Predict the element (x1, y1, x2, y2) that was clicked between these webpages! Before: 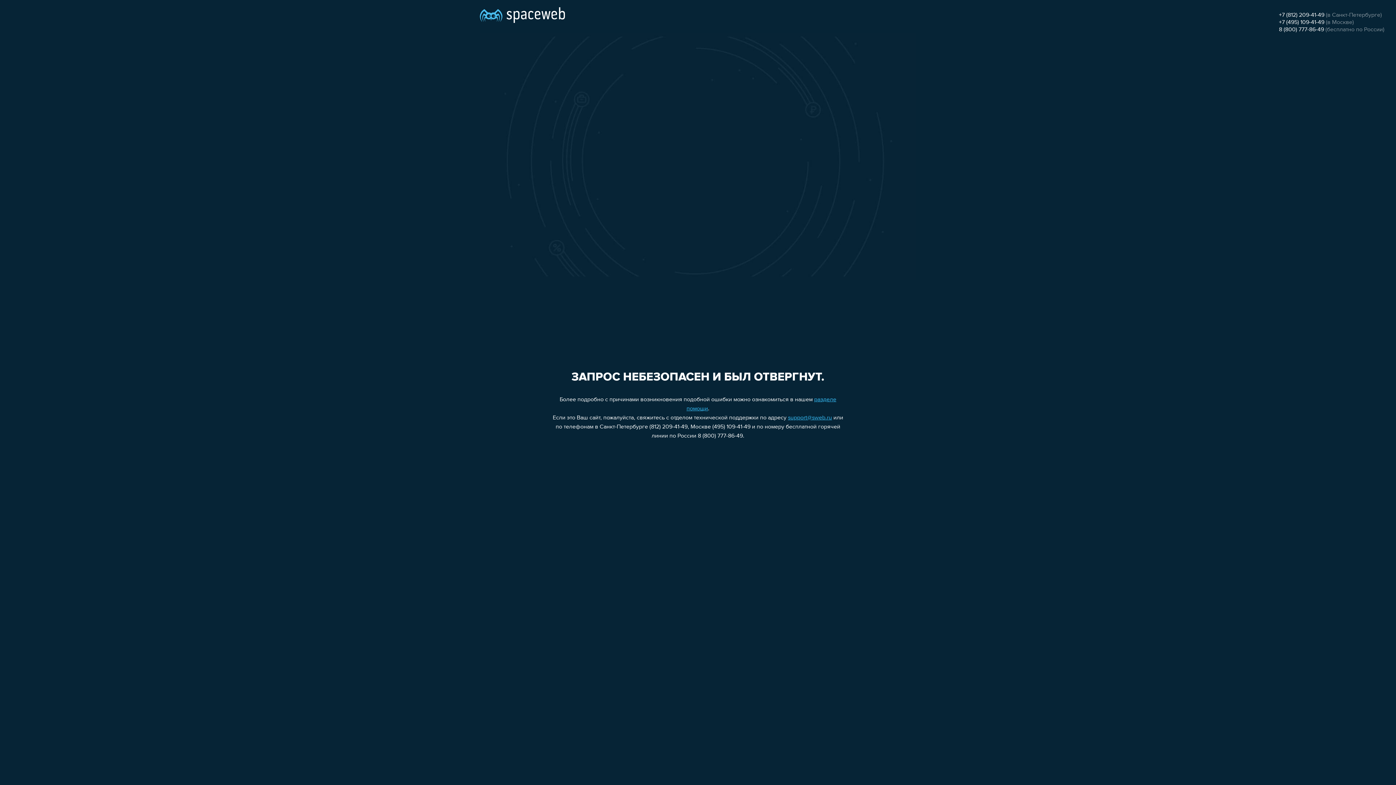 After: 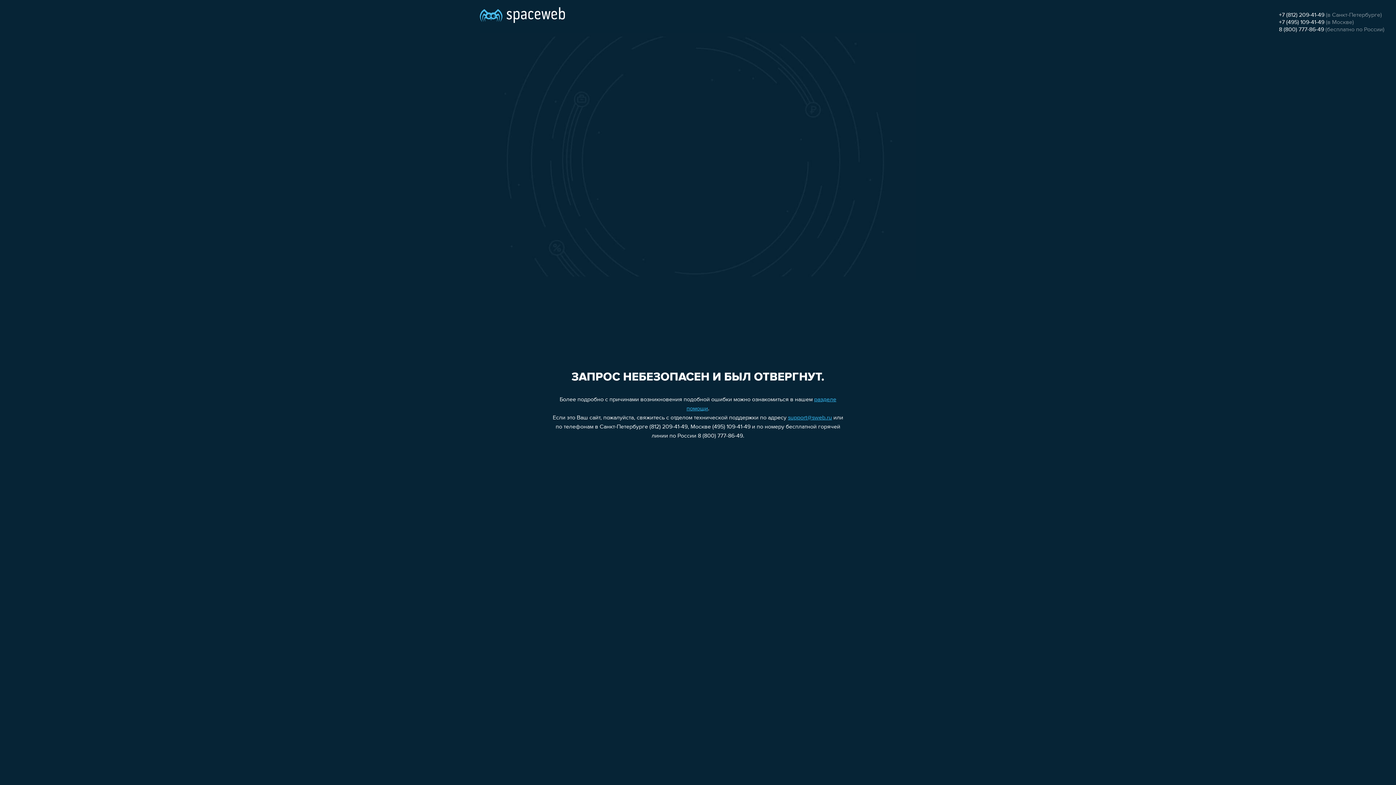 Action: bbox: (1279, 26, 1324, 32) label: 8 (800) 777-86-49